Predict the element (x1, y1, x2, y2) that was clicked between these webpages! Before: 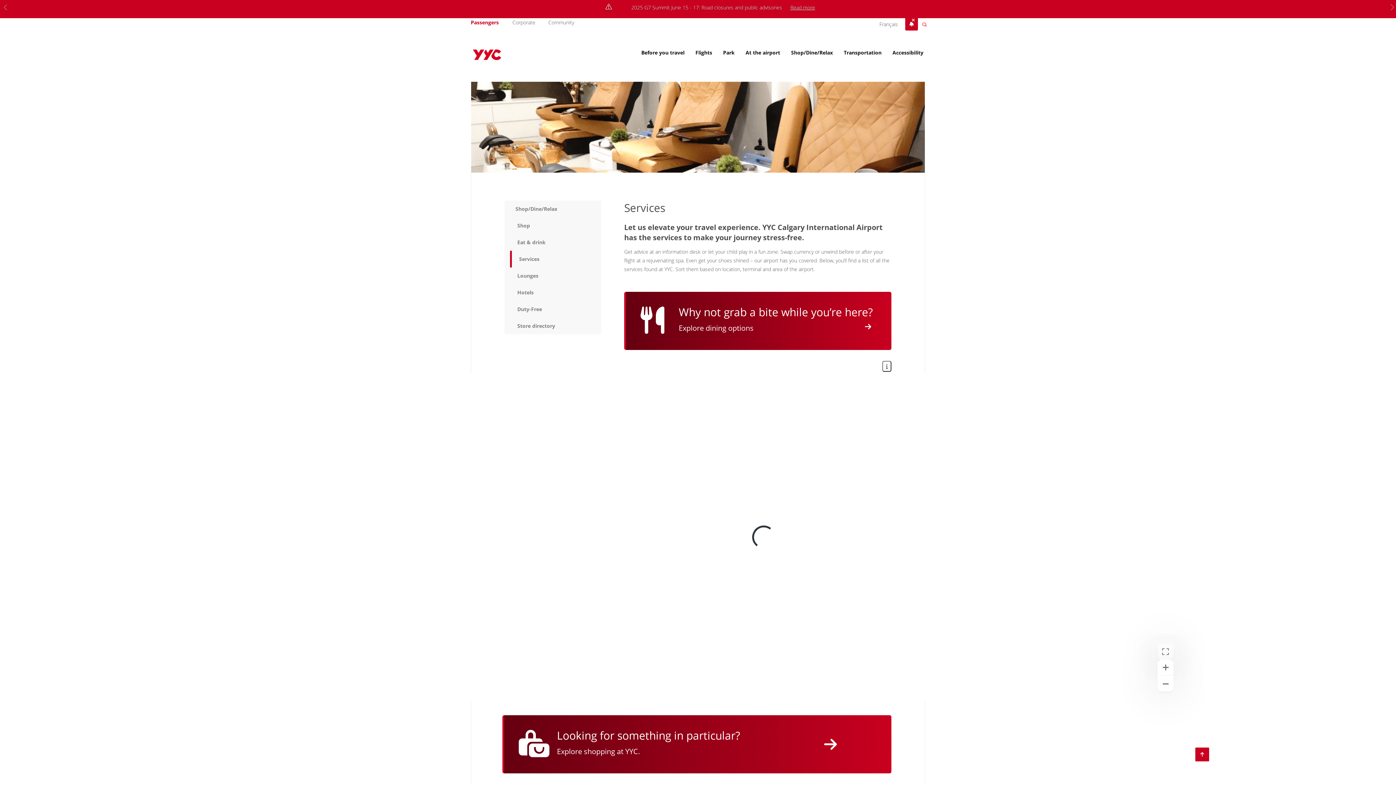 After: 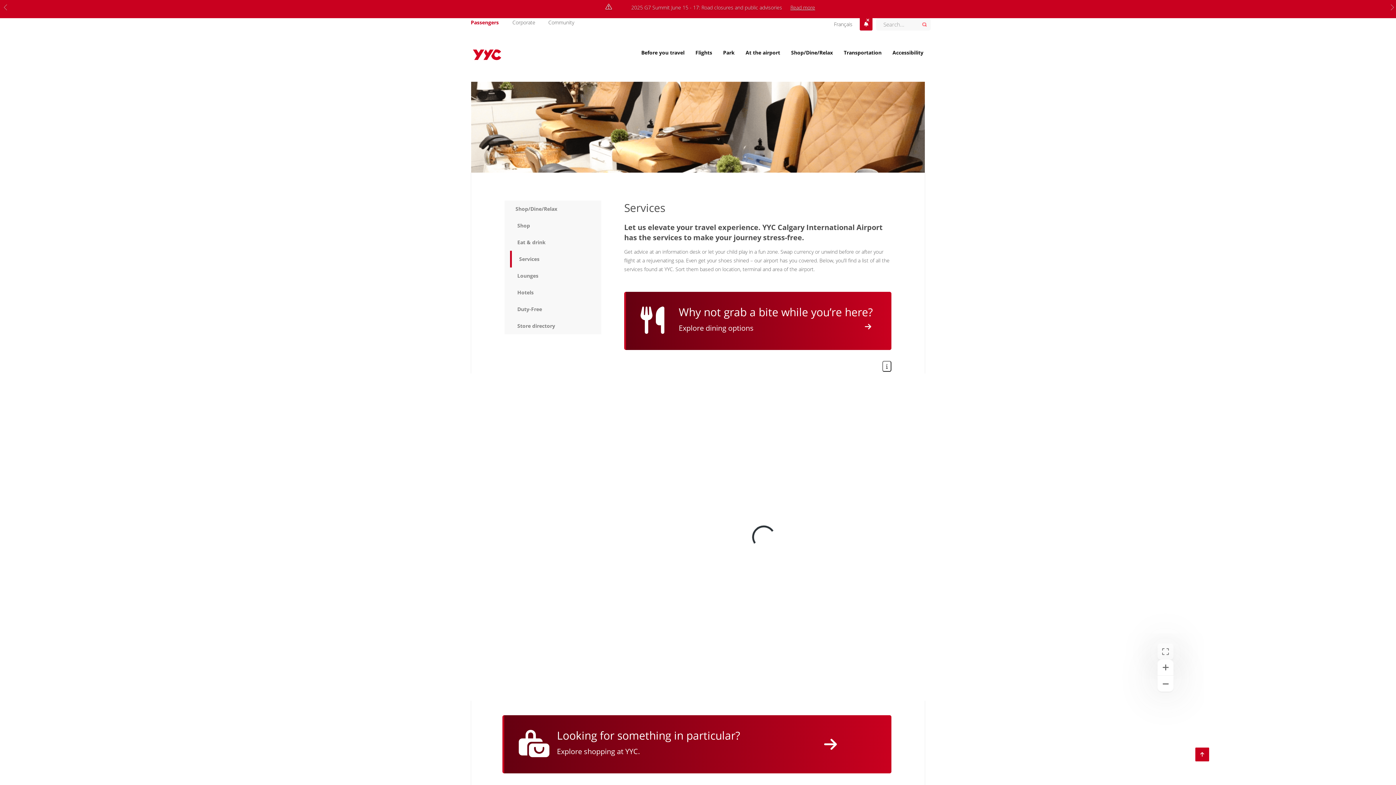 Action: label: Search bbox: (918, 18, 930, 30)